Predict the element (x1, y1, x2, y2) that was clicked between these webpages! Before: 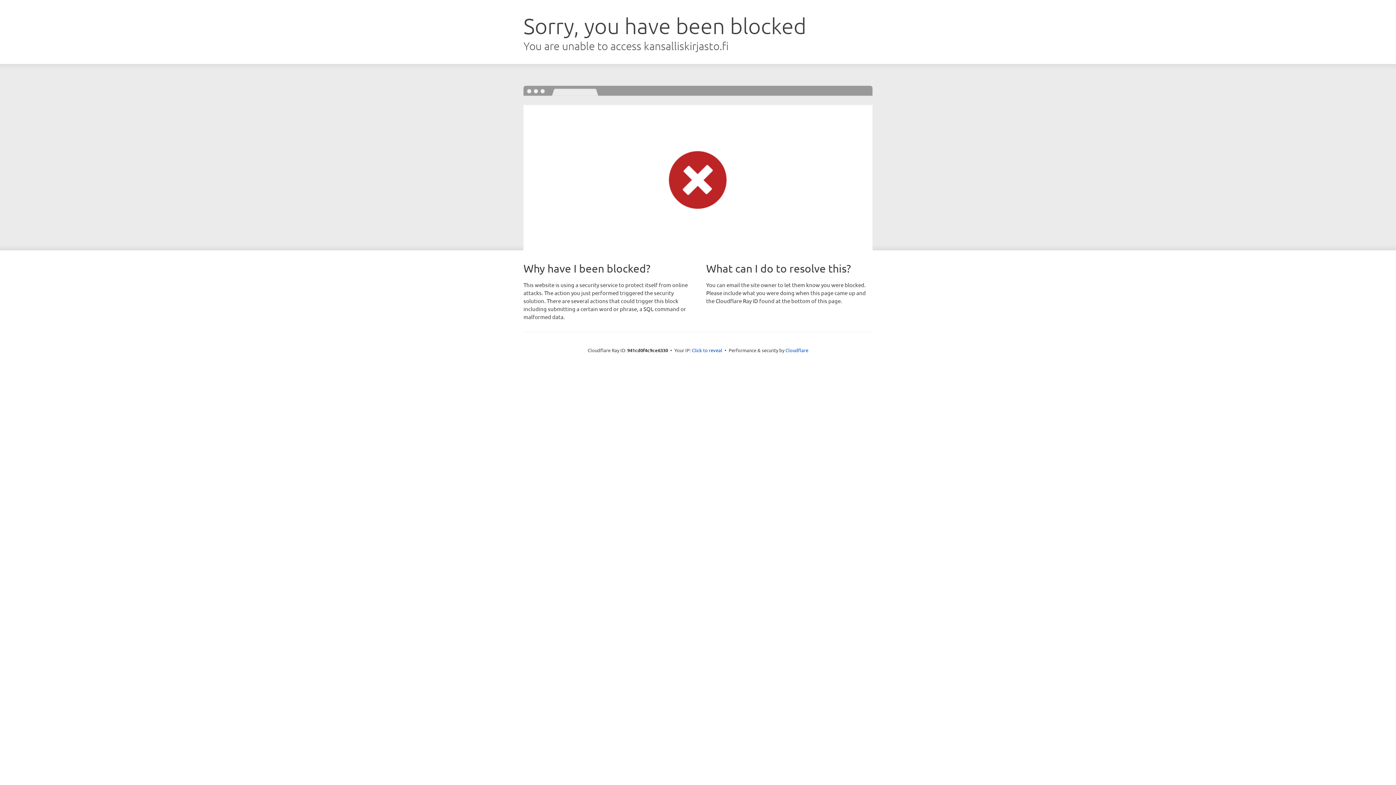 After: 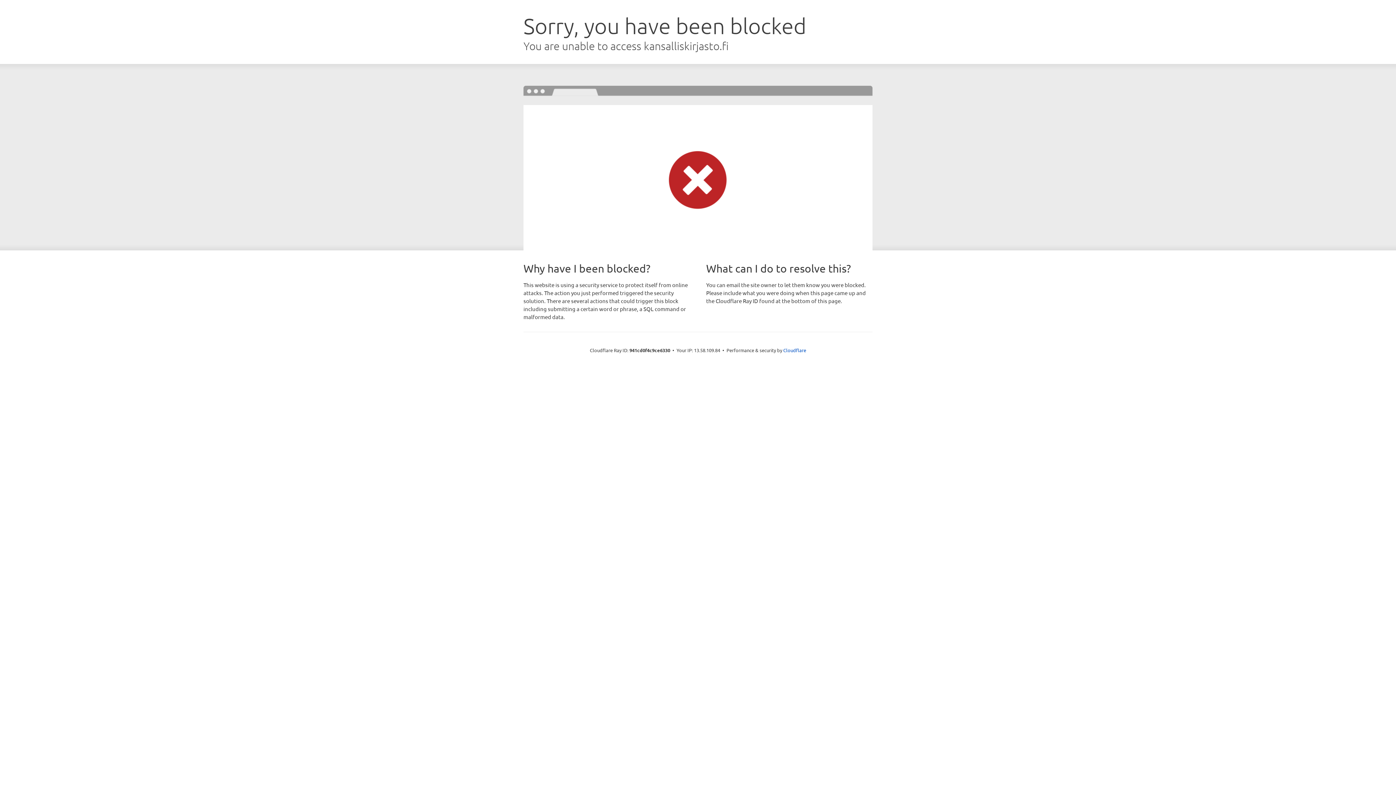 Action: label: Click to reveal bbox: (692, 346, 722, 353)